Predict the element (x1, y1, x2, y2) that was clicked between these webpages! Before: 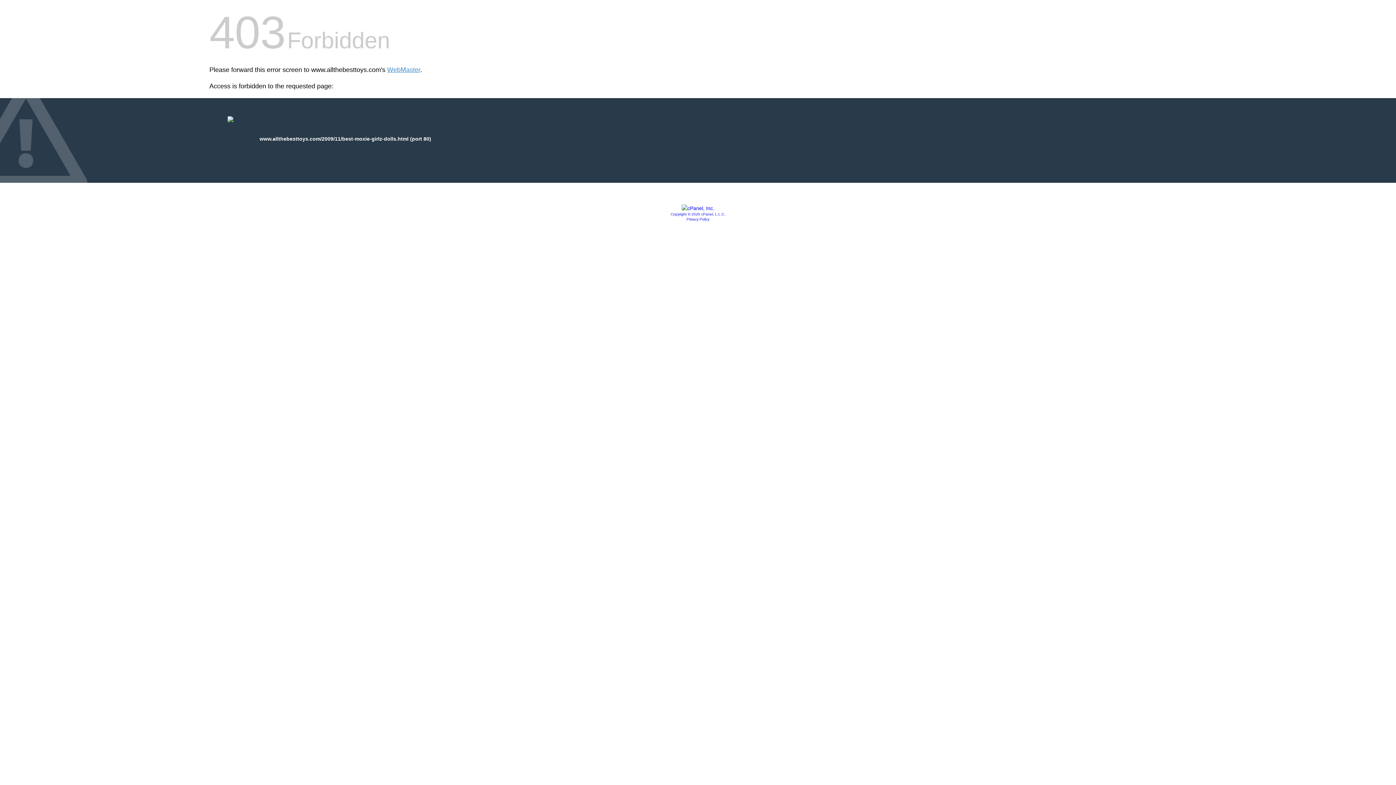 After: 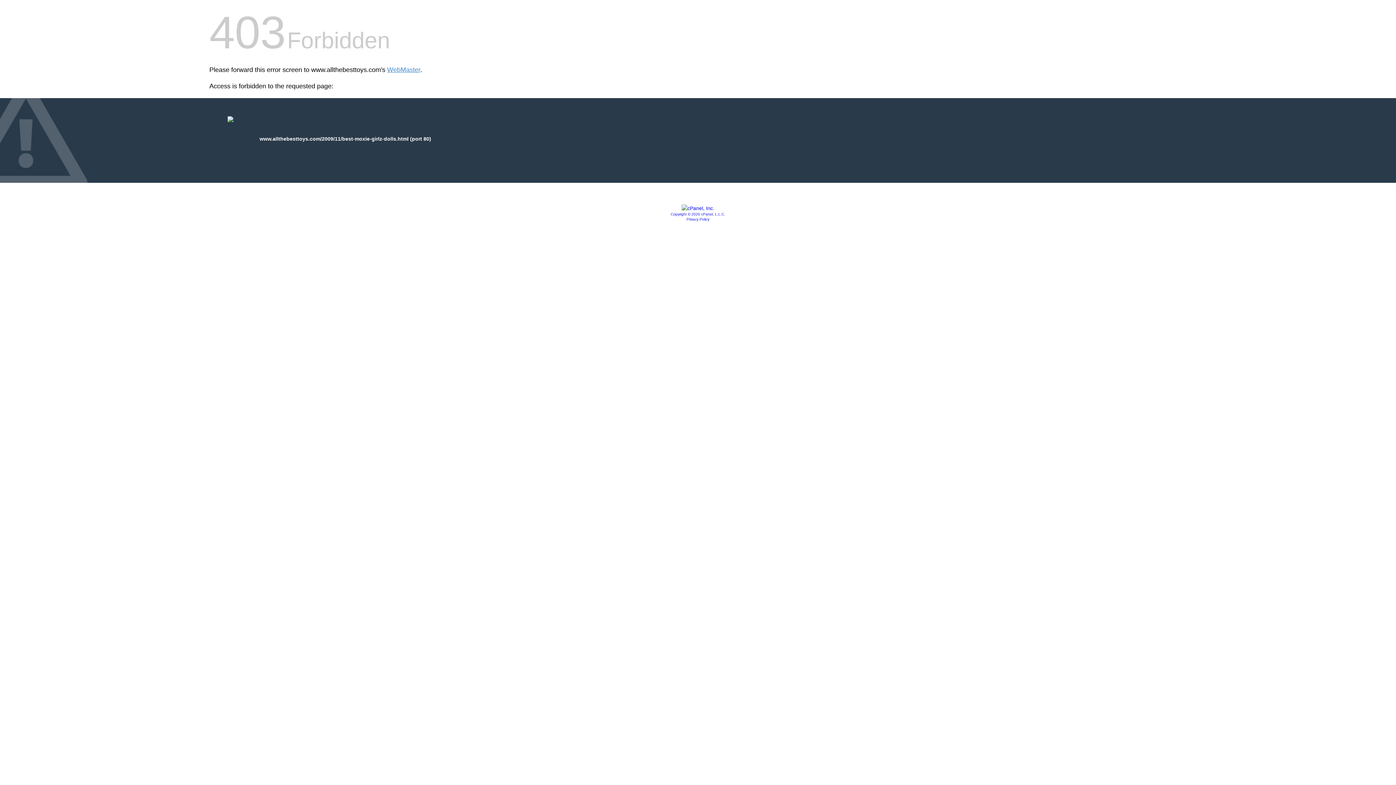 Action: label: Privacy Policy bbox: (686, 217, 709, 221)